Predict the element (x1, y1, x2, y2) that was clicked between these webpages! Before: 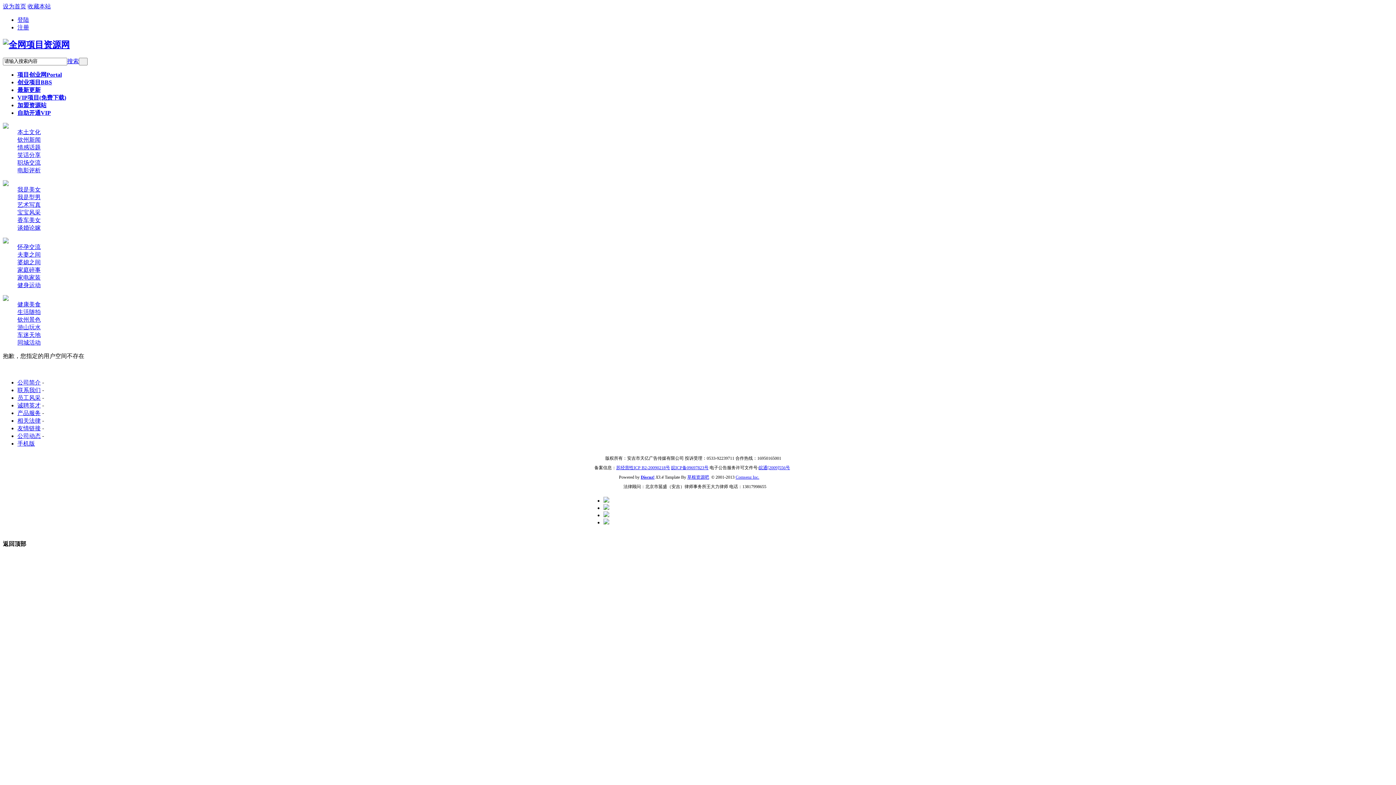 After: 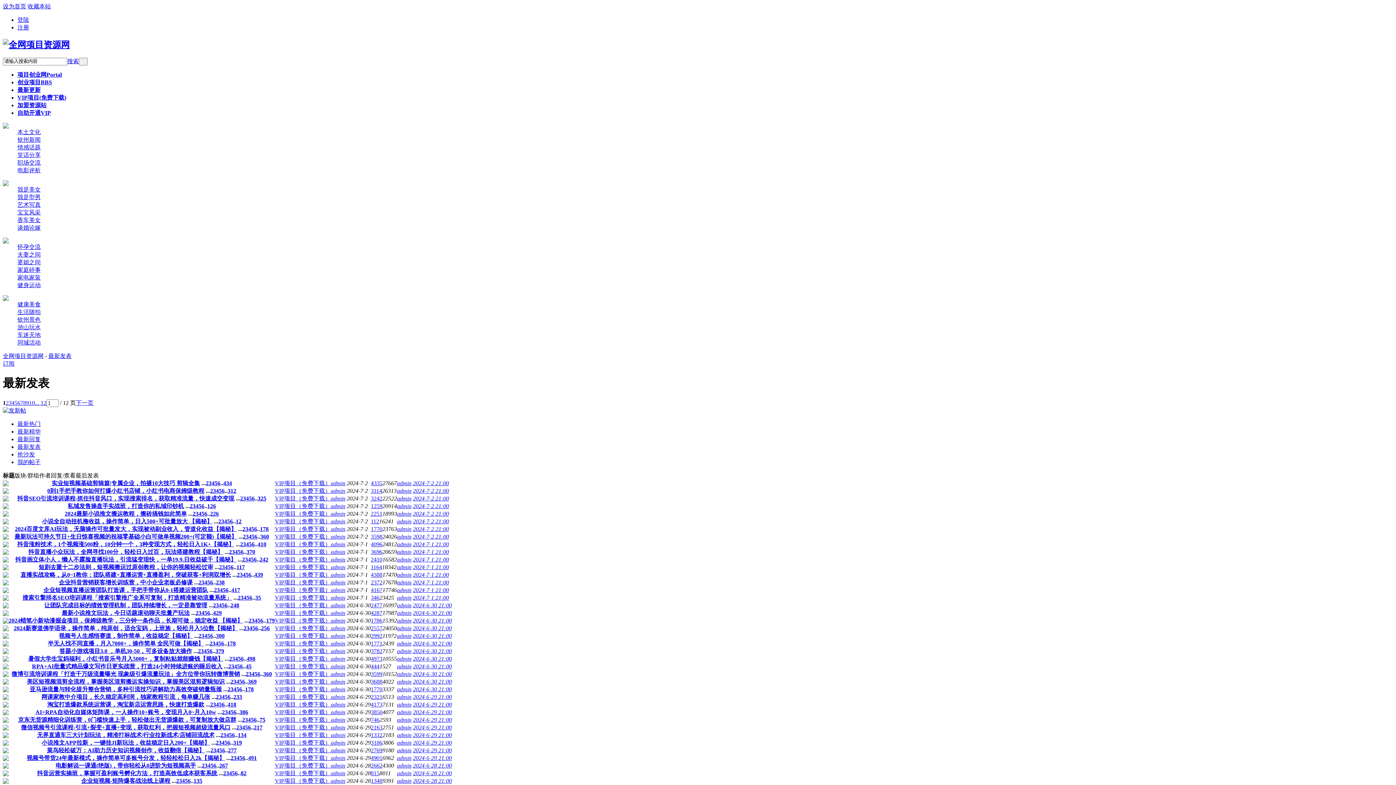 Action: label: 最新更新 bbox: (17, 86, 40, 93)